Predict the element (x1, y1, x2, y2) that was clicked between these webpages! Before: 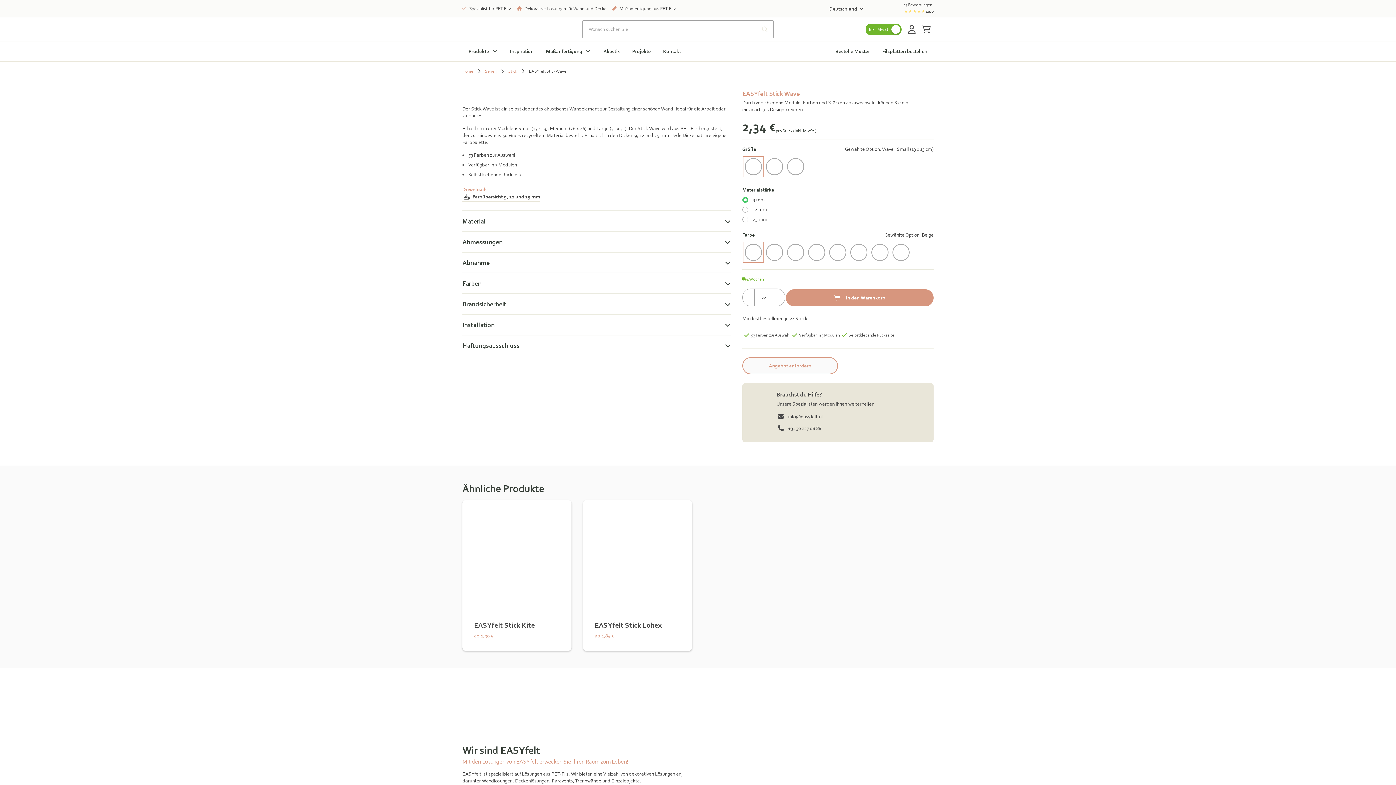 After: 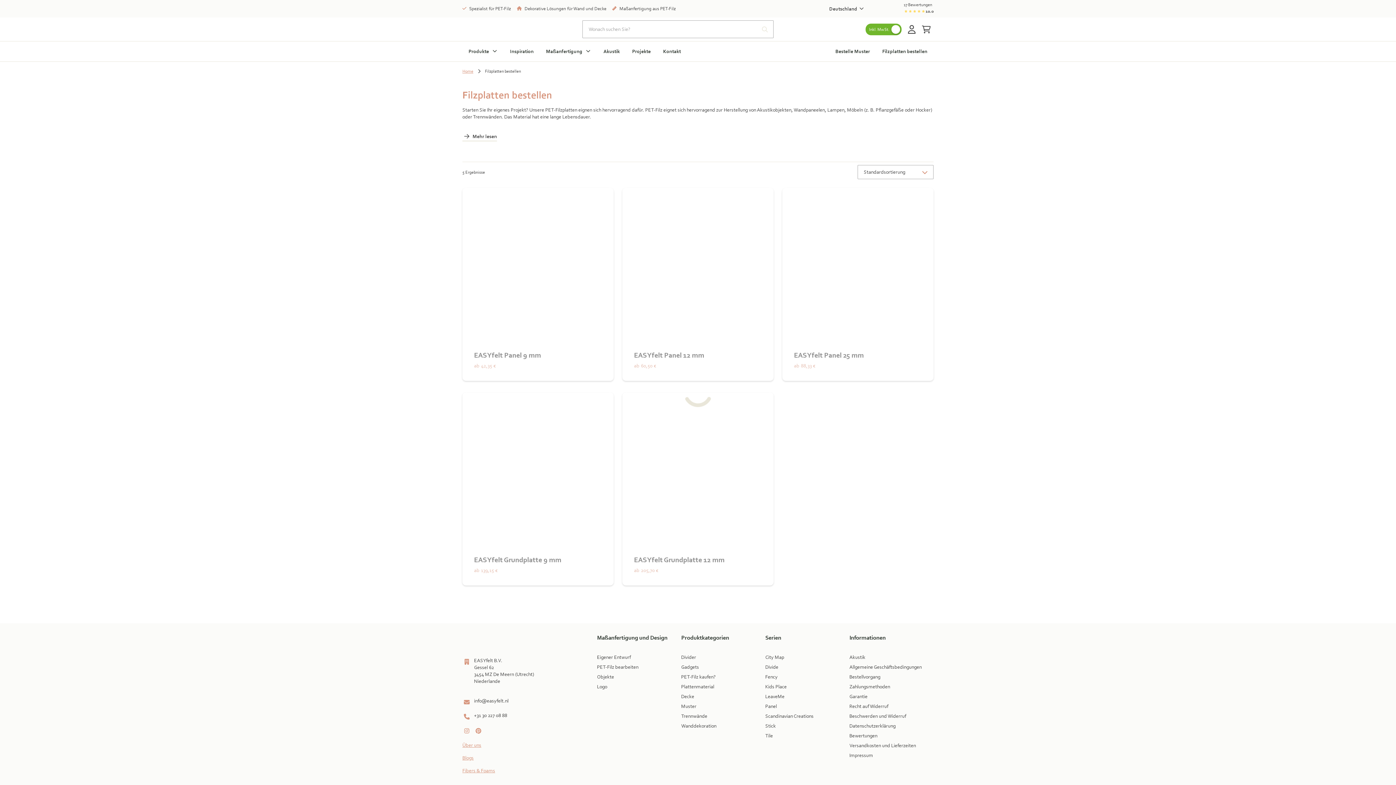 Action: label: Filzplatten bestellen bbox: (876, 41, 933, 61)